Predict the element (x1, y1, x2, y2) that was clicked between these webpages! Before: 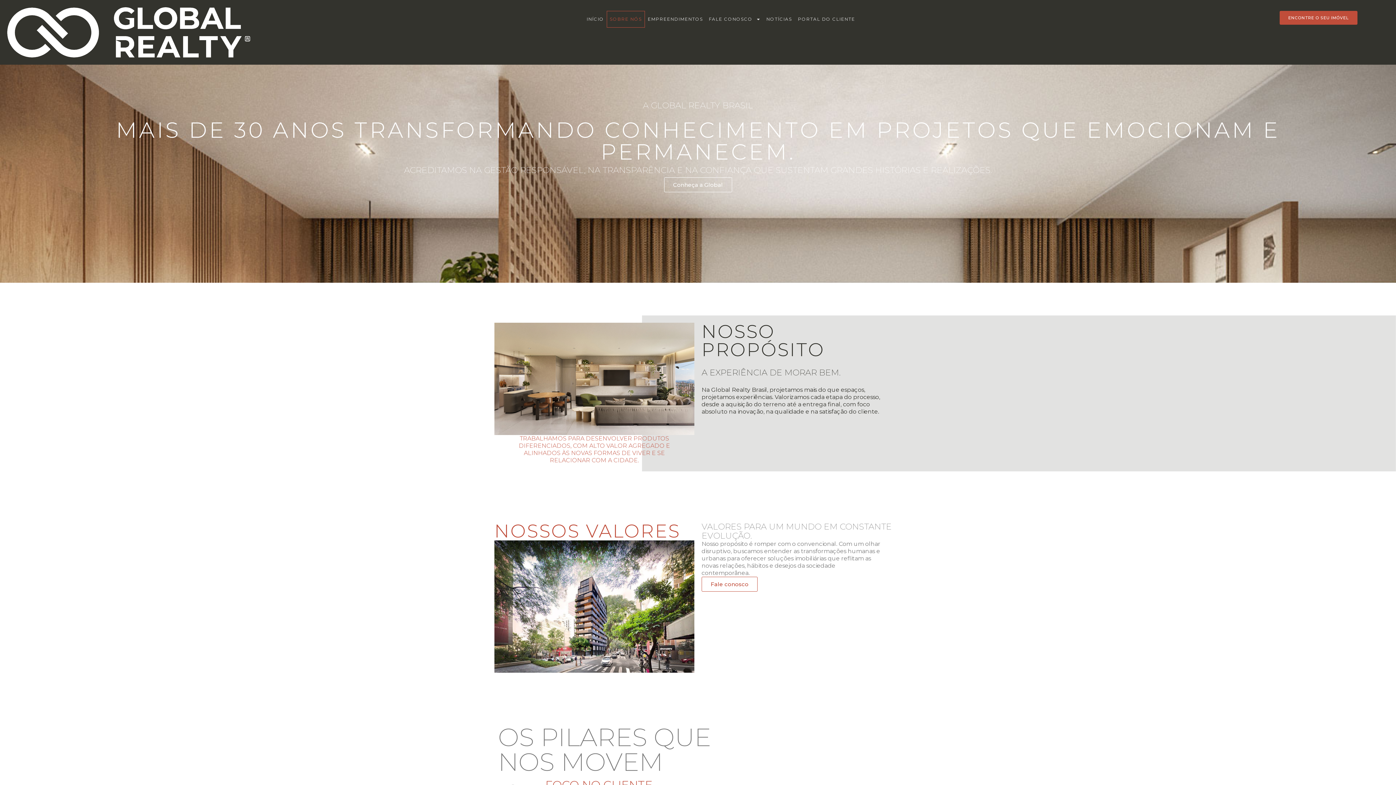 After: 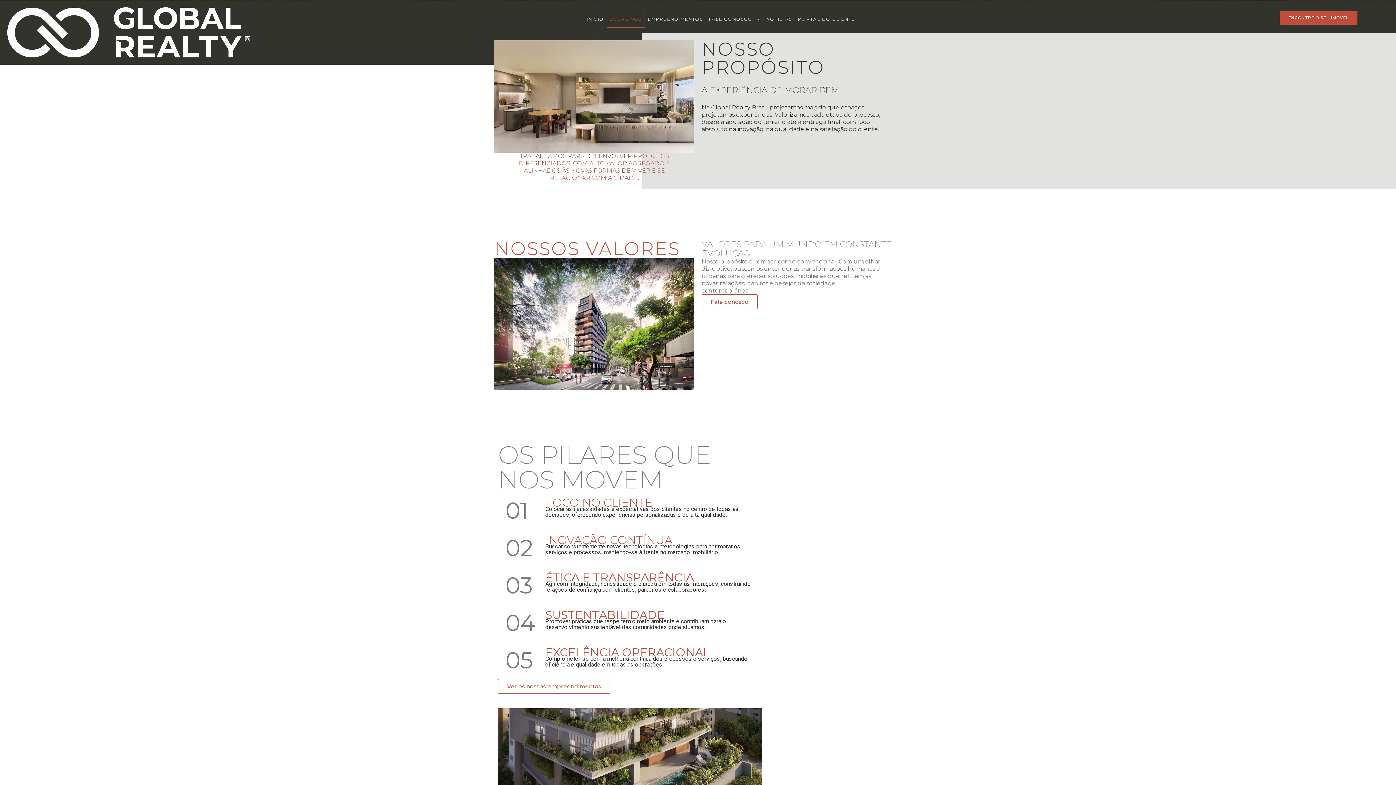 Action: label: Conheça a Global bbox: (664, 177, 732, 192)